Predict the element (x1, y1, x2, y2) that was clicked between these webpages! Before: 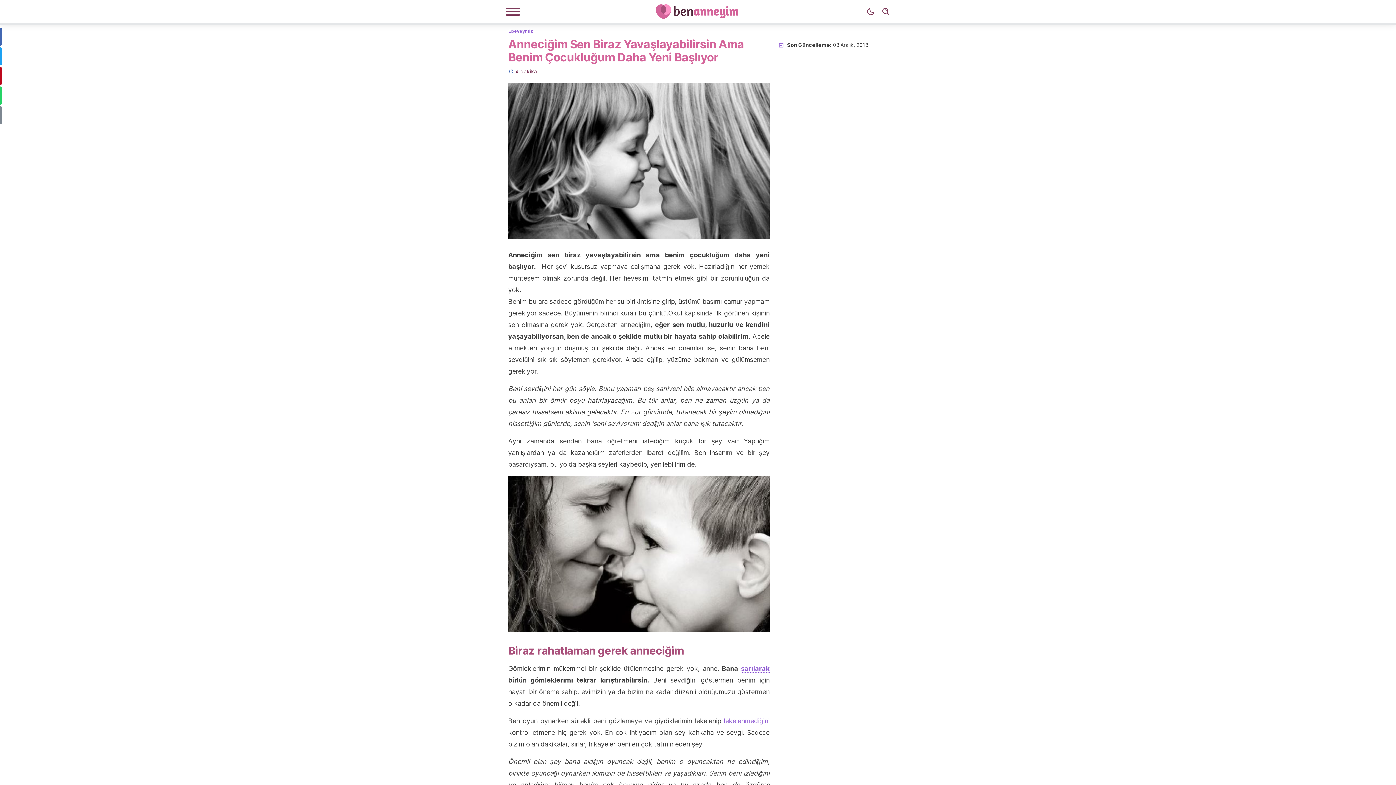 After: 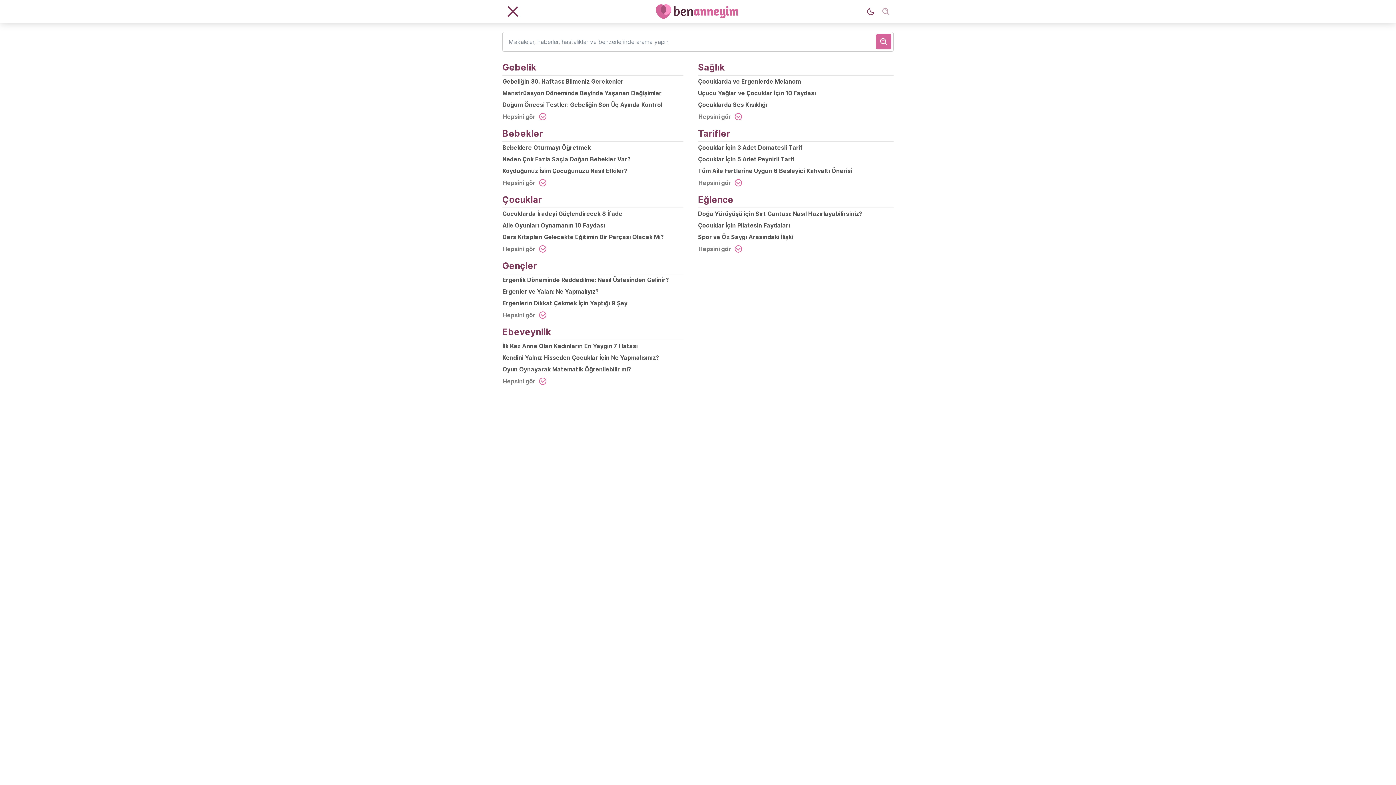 Action: bbox: (878, 4, 893, 19) label: Arama